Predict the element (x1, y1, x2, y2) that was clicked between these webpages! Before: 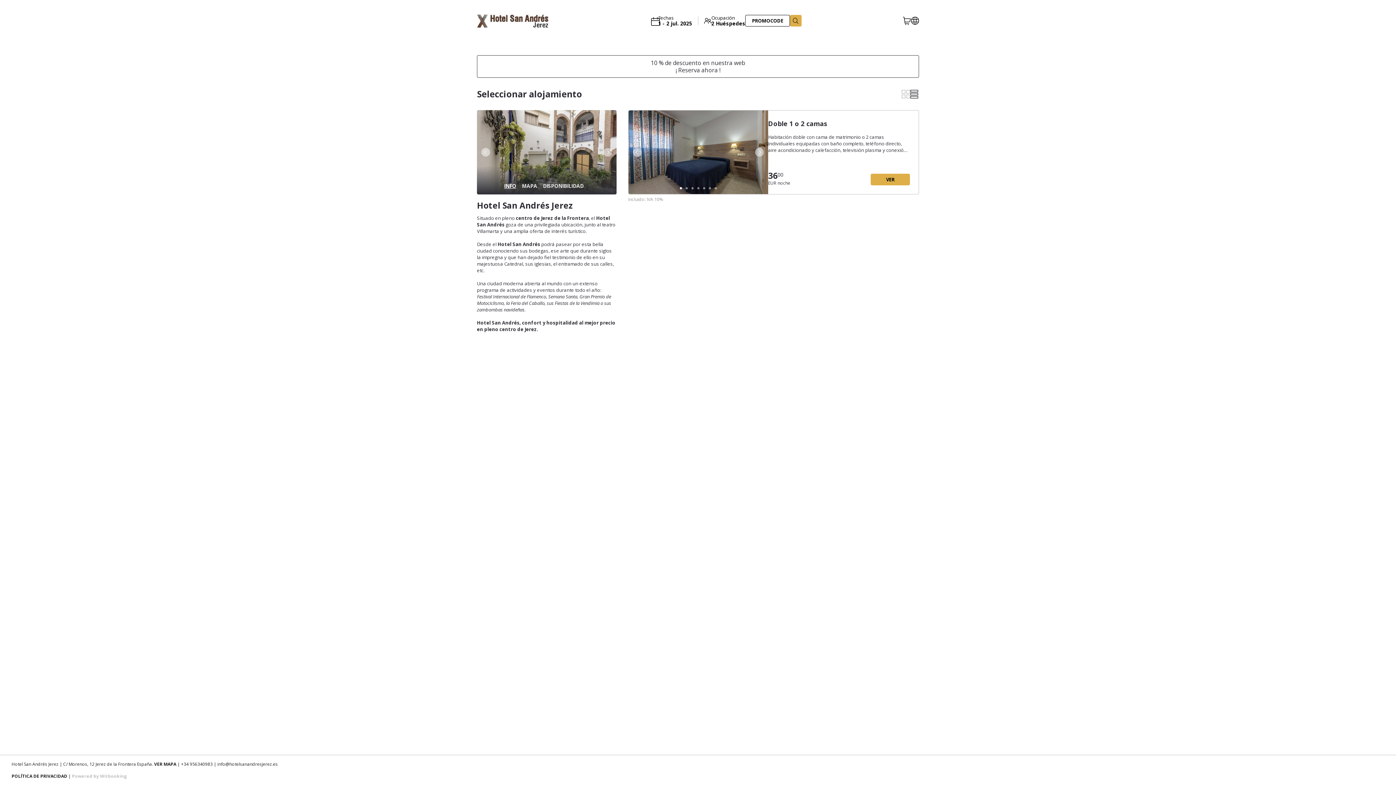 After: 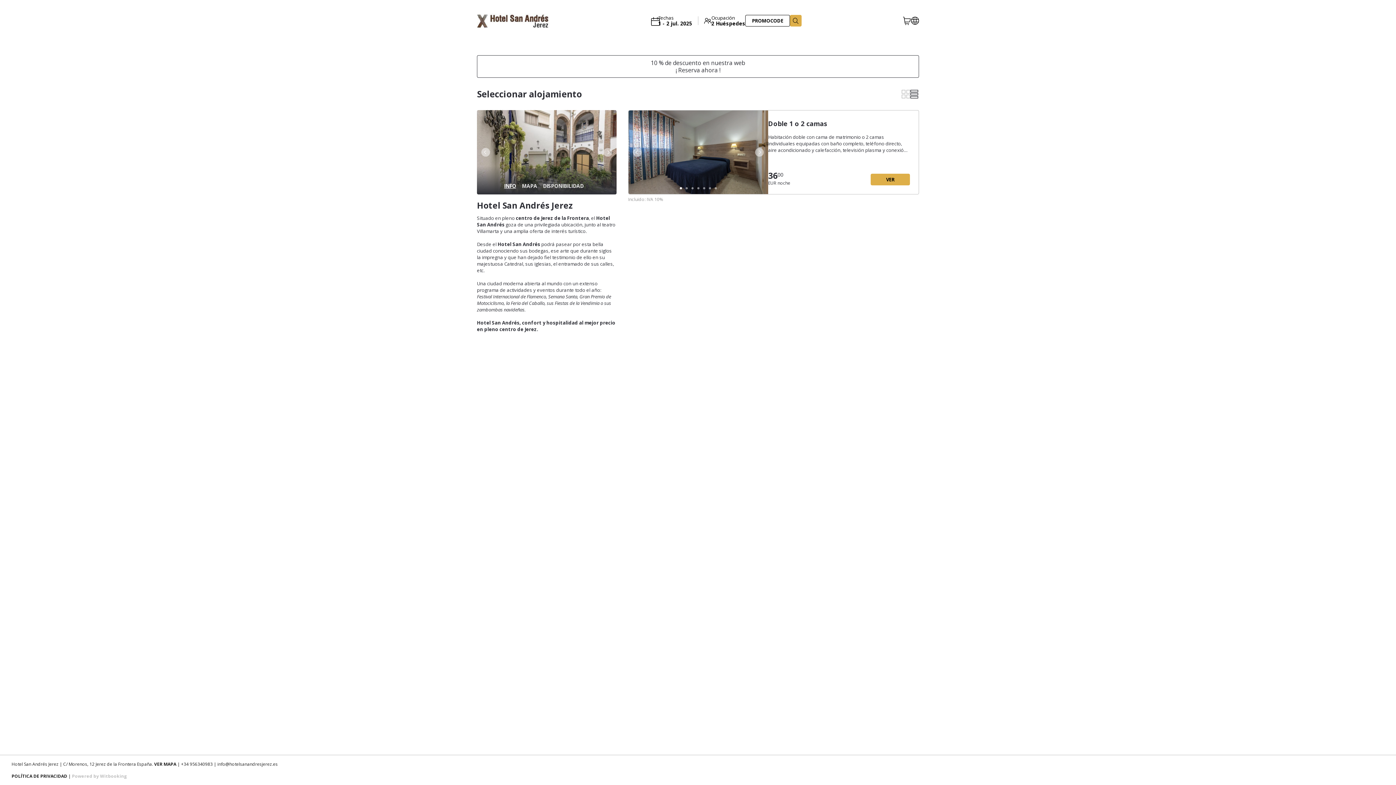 Action: label: INFO bbox: (504, 182, 516, 190)